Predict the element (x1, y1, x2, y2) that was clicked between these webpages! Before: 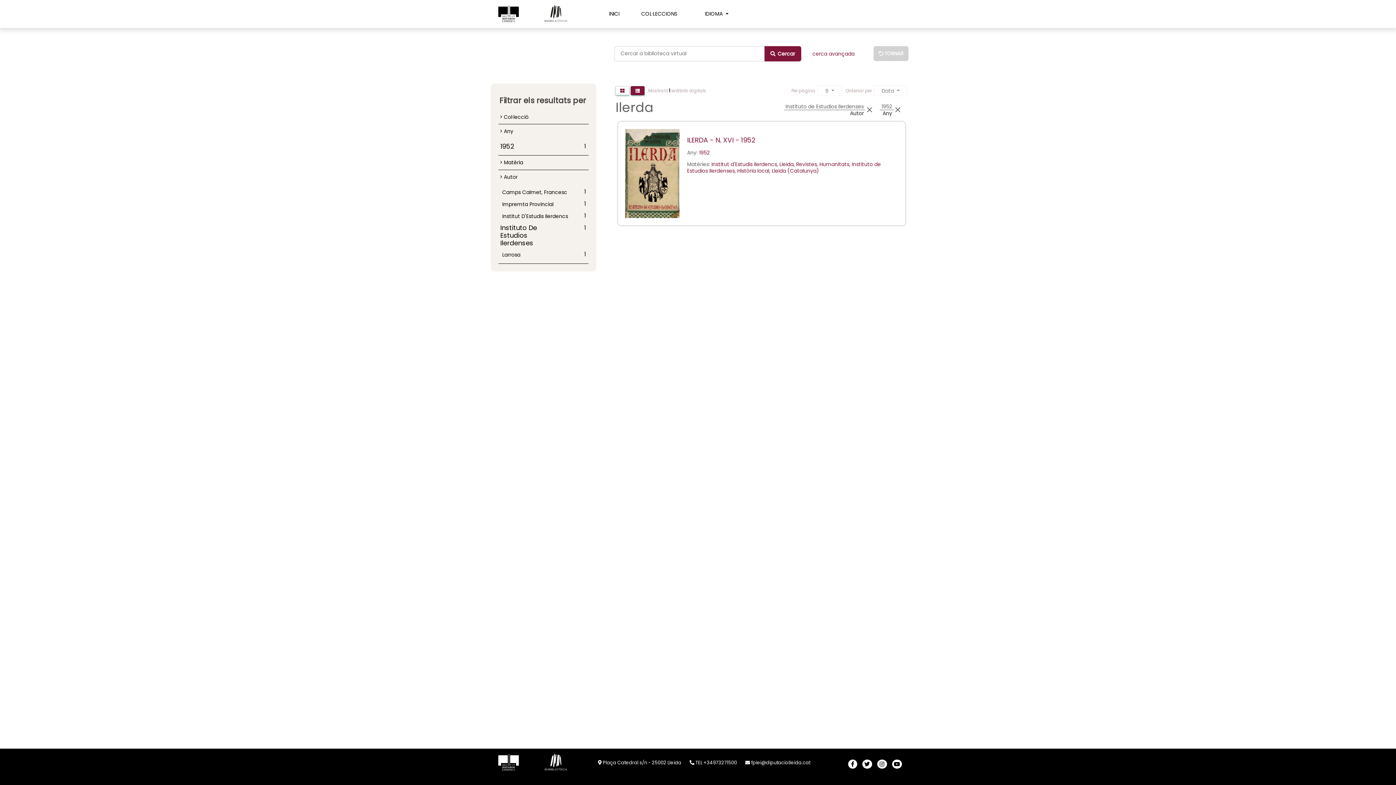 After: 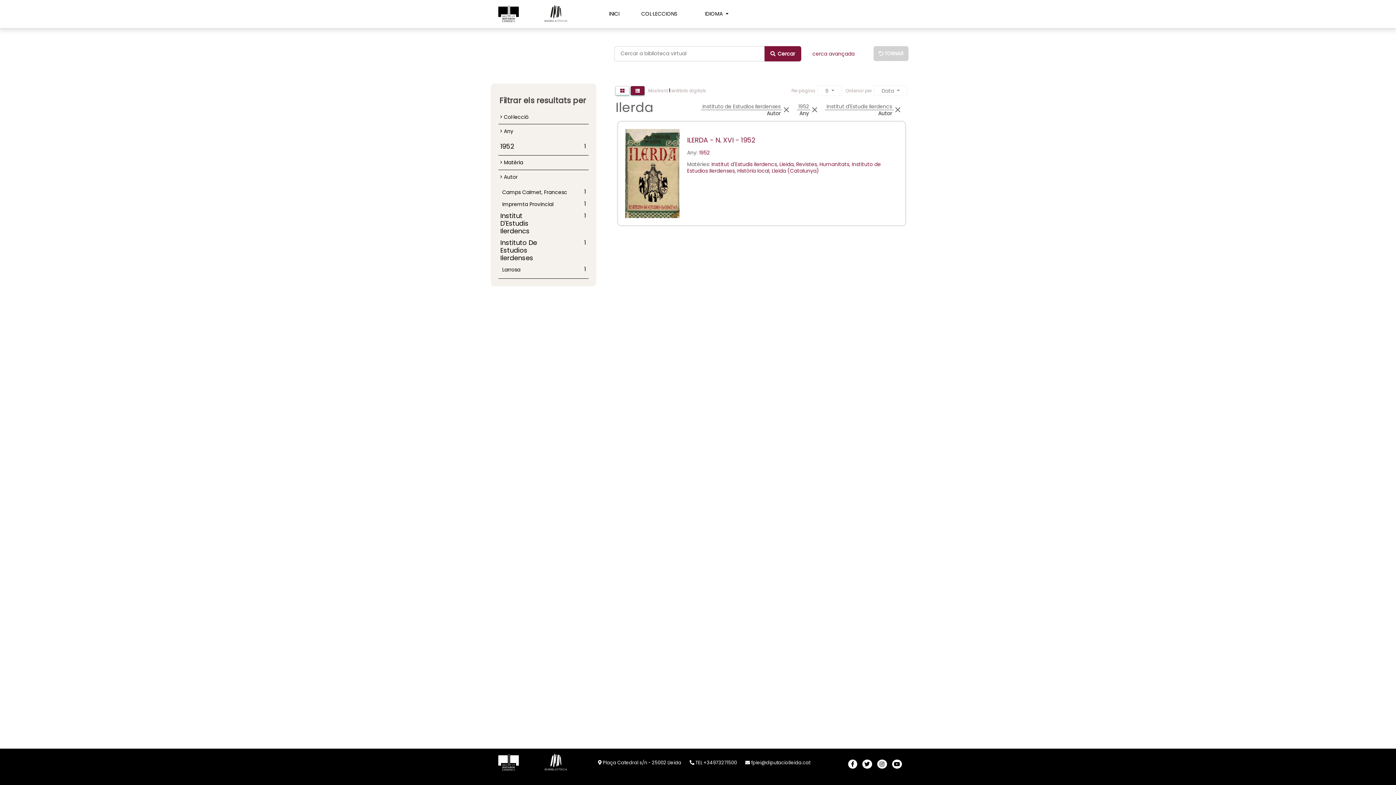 Action: label: Institut D'Estudis Ilerdencs
1 bbox: (498, 210, 588, 222)